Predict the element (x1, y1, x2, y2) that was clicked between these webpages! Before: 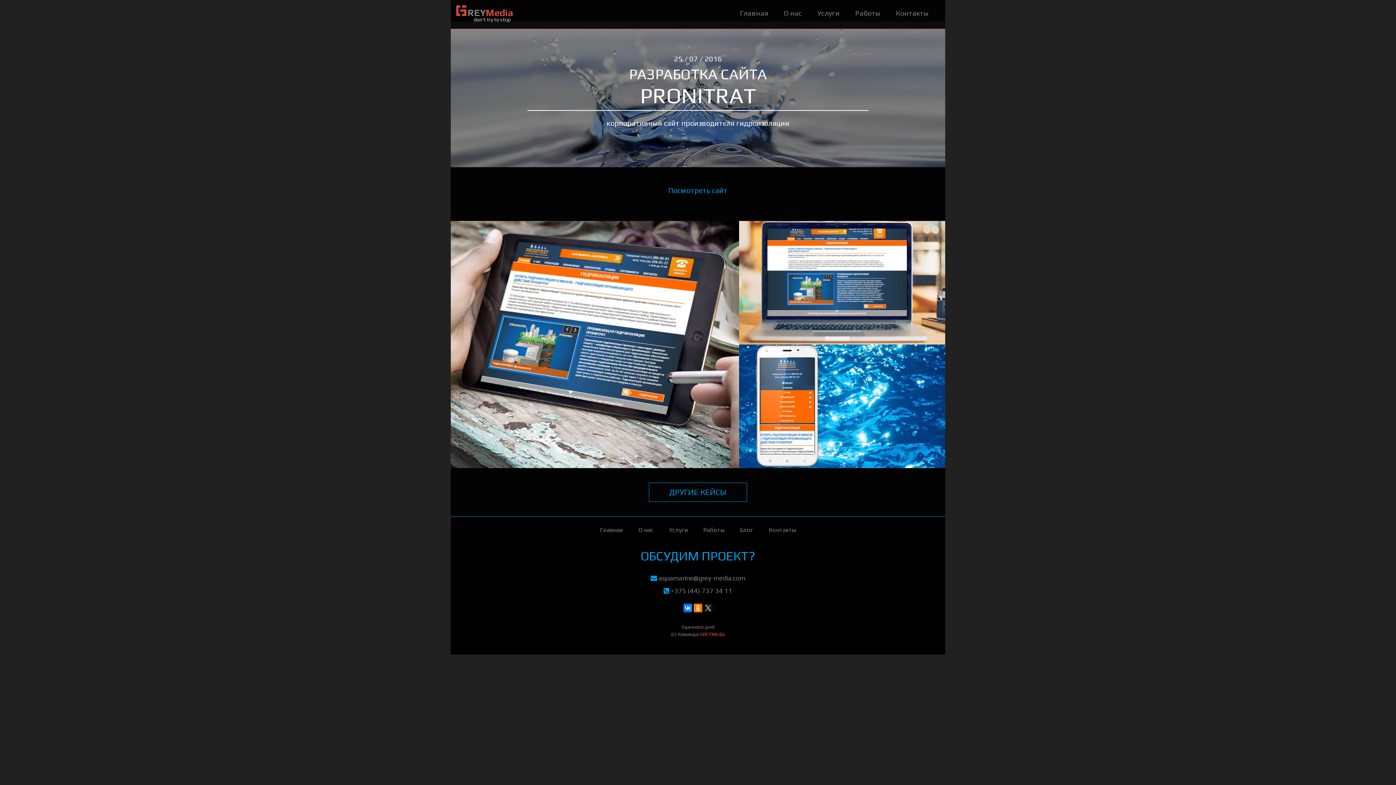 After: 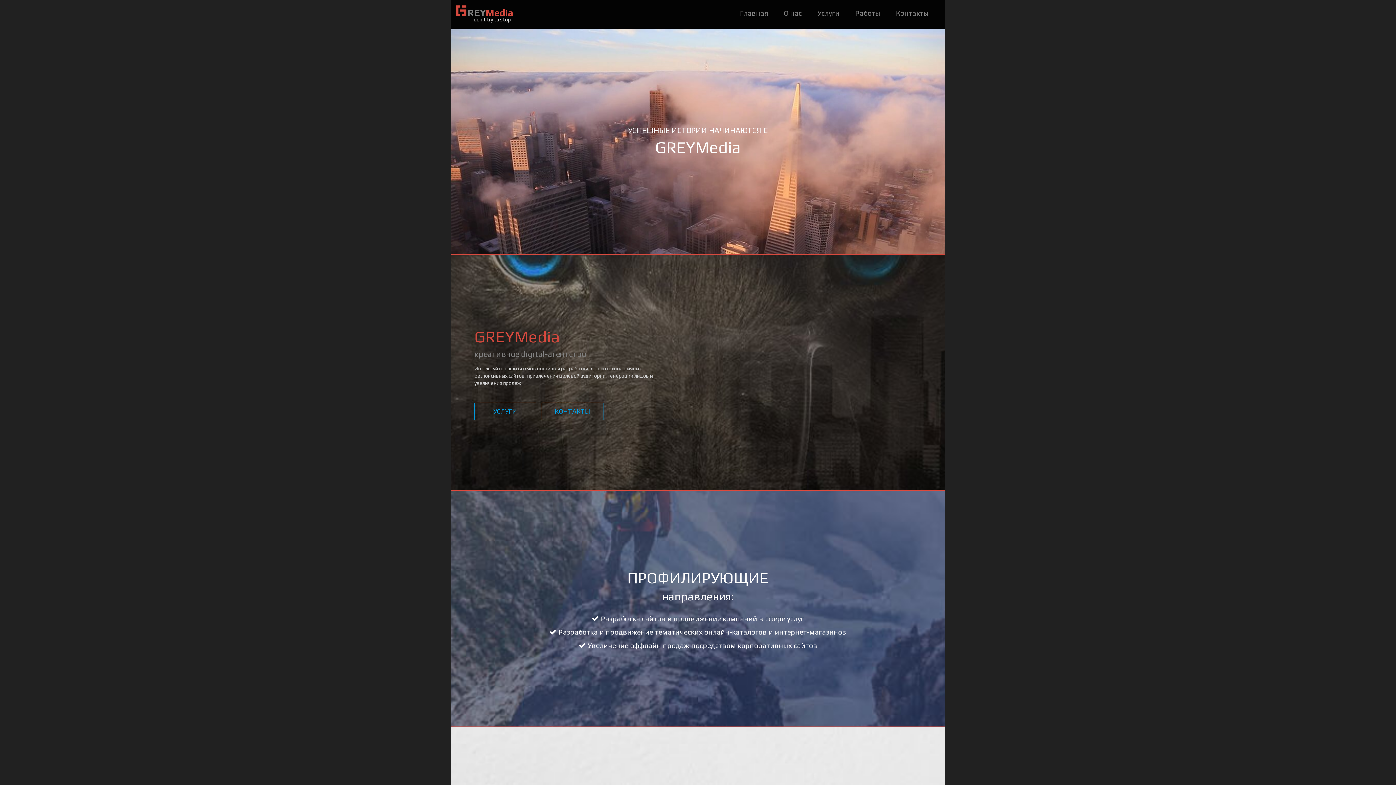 Action: label: Главная bbox: (600, 526, 623, 533)